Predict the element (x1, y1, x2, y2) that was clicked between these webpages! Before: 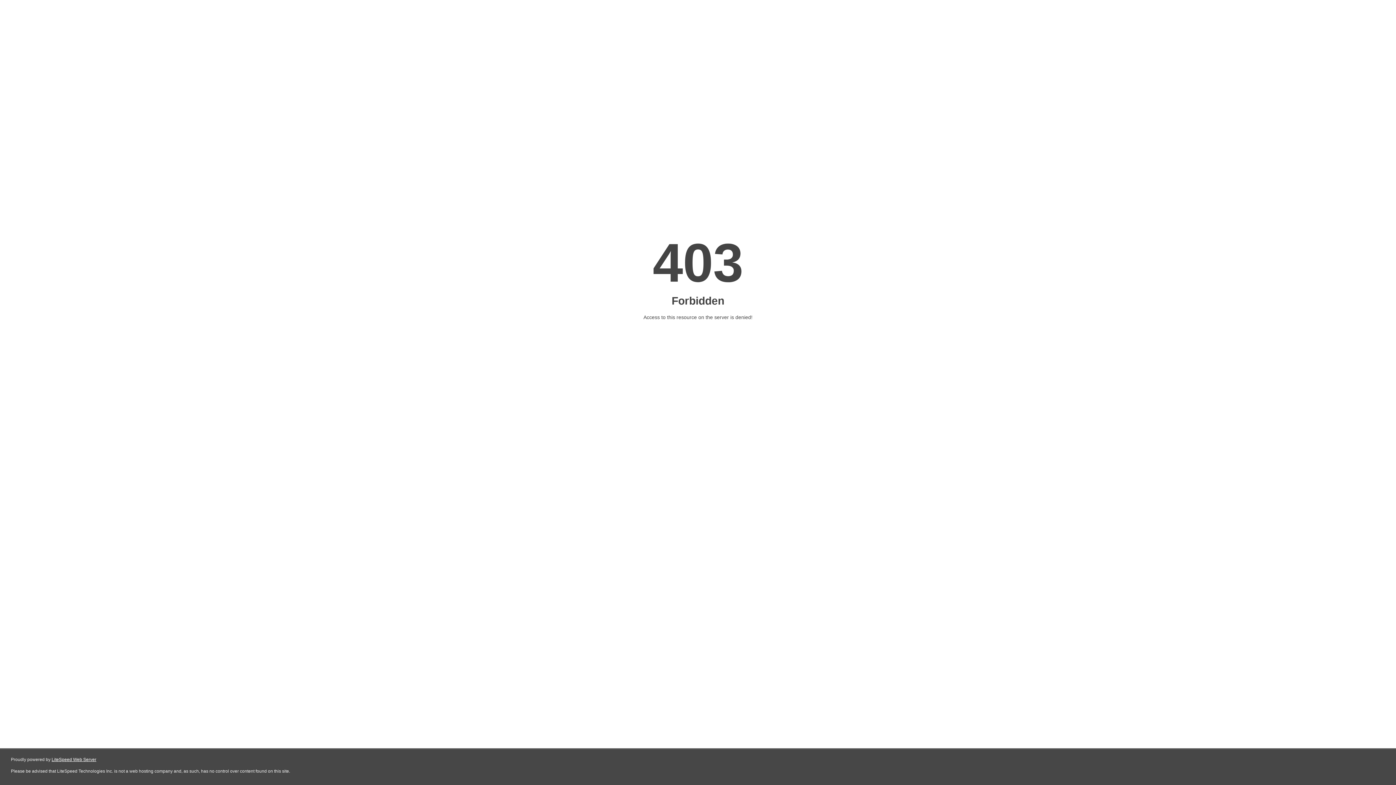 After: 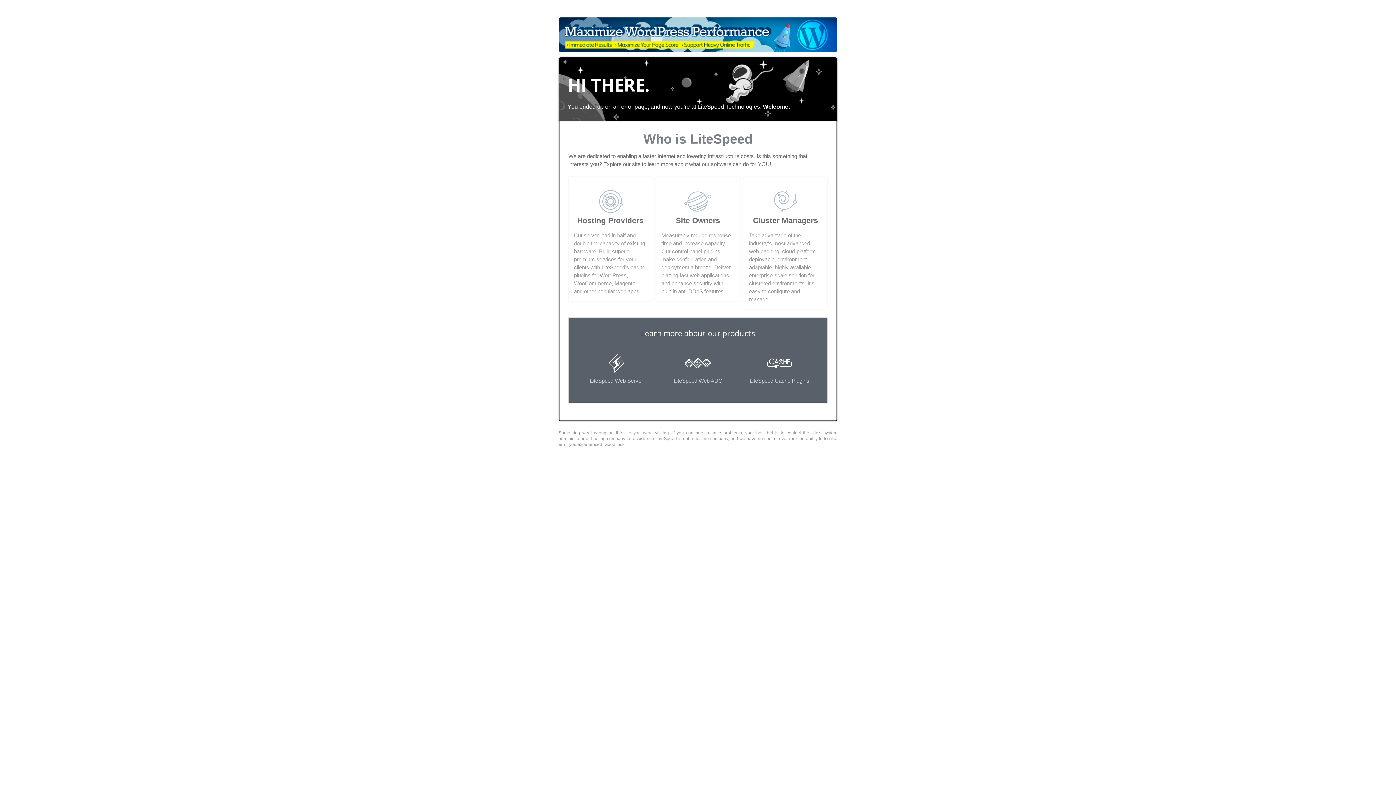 Action: label: LiteSpeed Web Server bbox: (51, 757, 96, 762)